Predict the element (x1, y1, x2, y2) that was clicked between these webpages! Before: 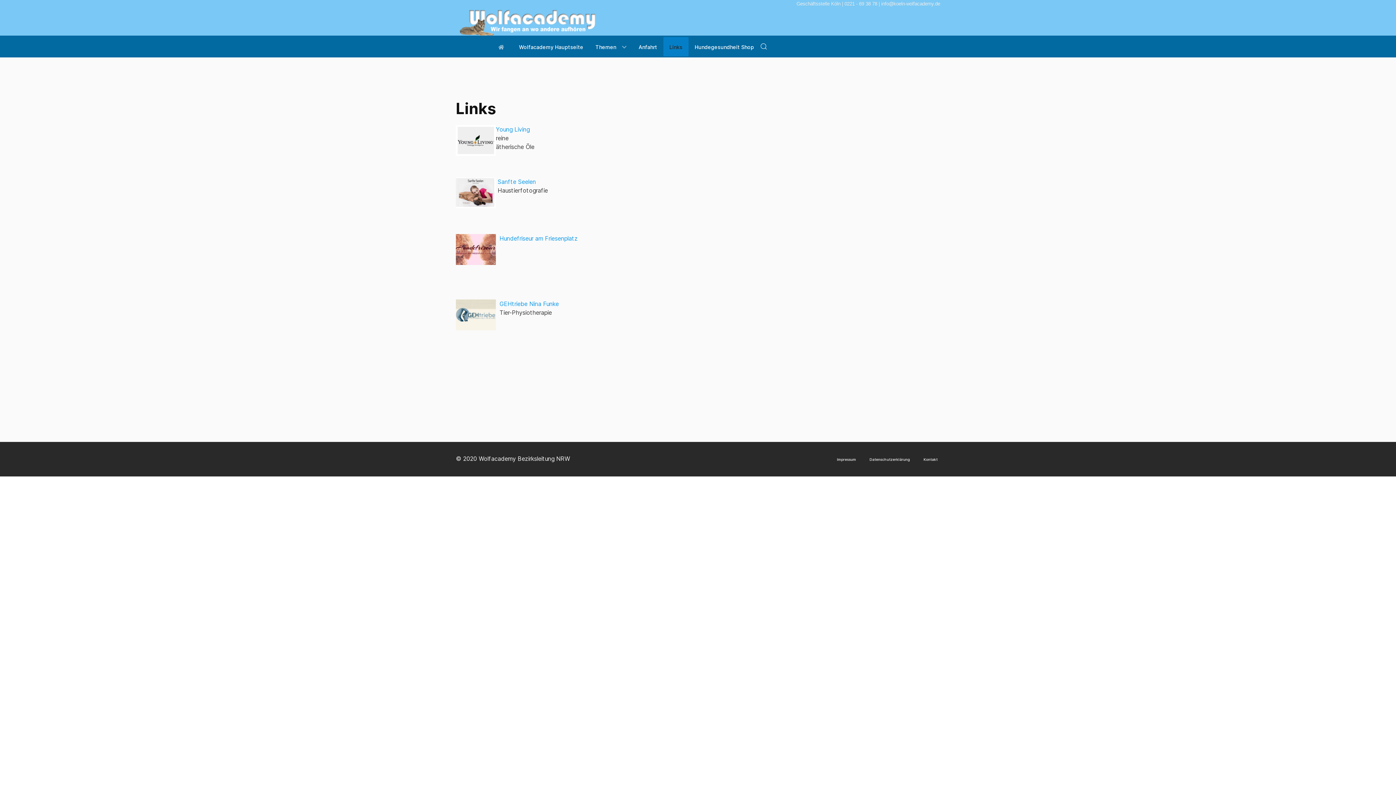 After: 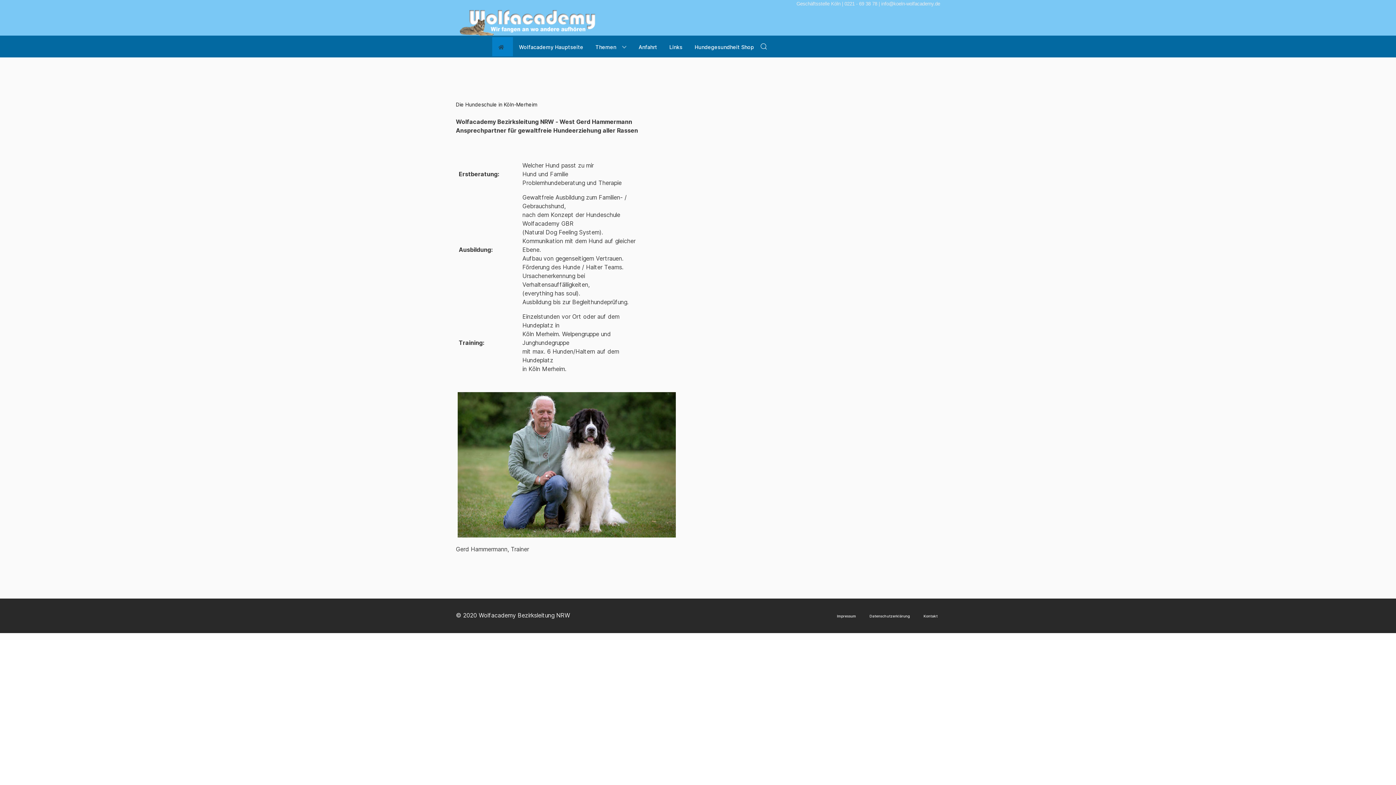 Action: bbox: (492, 36, 513, 56) label: Startseite